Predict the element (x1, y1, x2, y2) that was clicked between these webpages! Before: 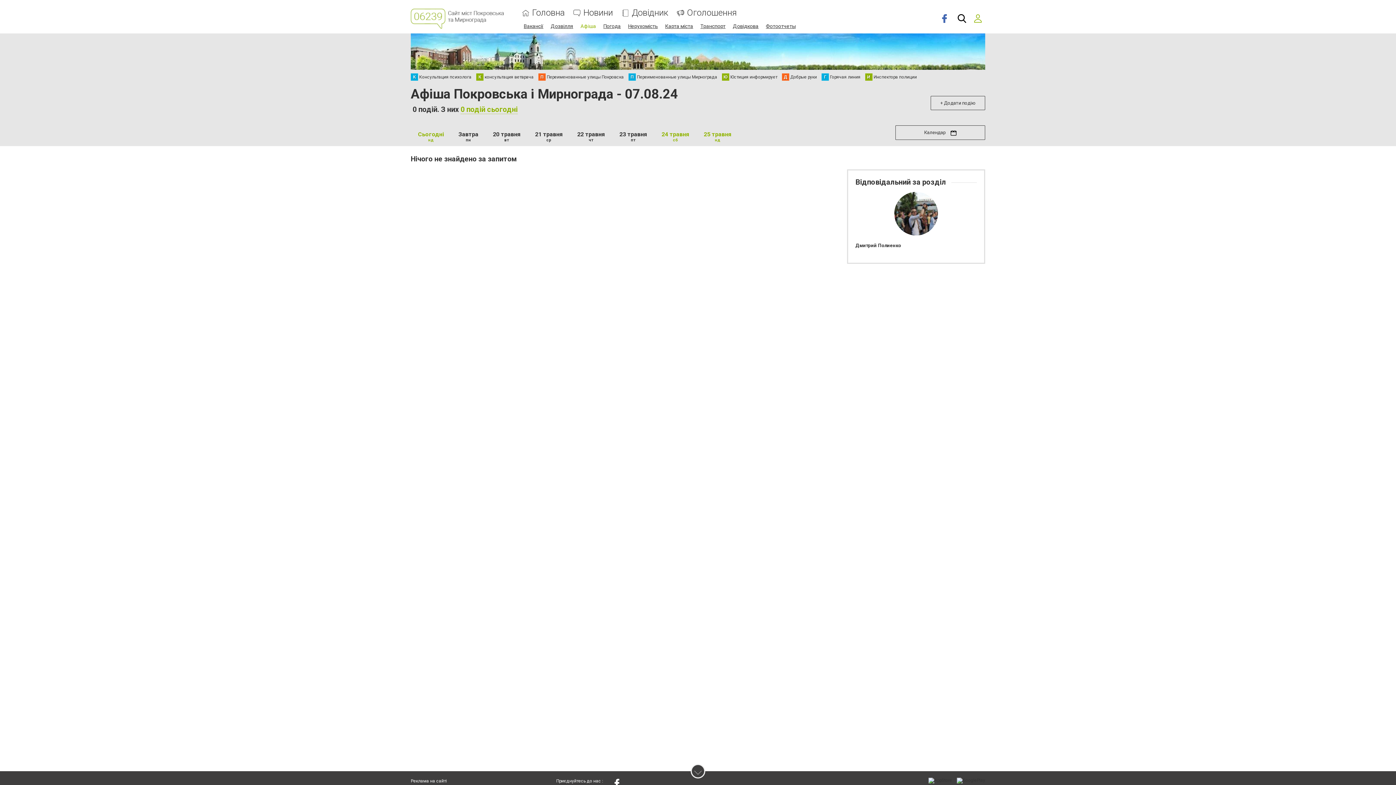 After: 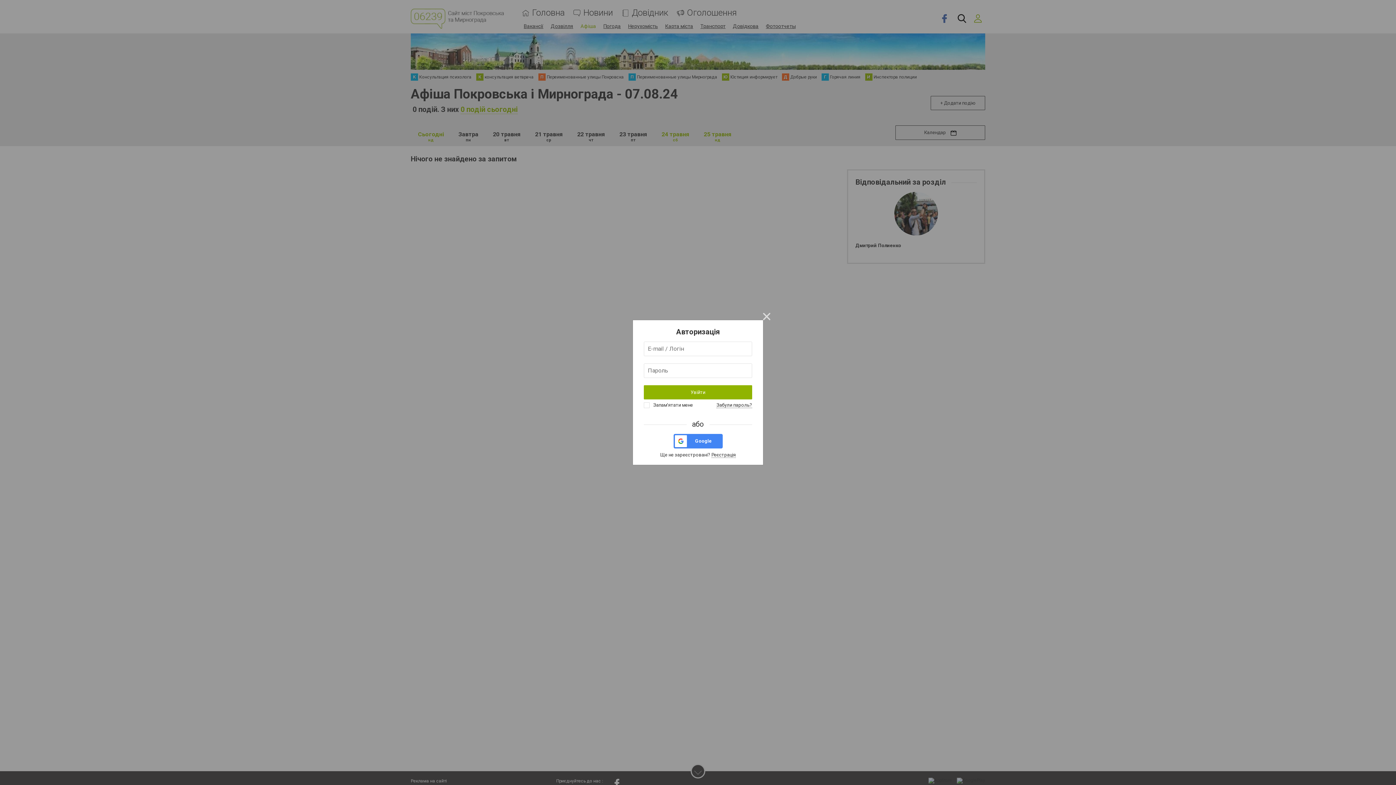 Action: bbox: (970, 11, 985, 25)